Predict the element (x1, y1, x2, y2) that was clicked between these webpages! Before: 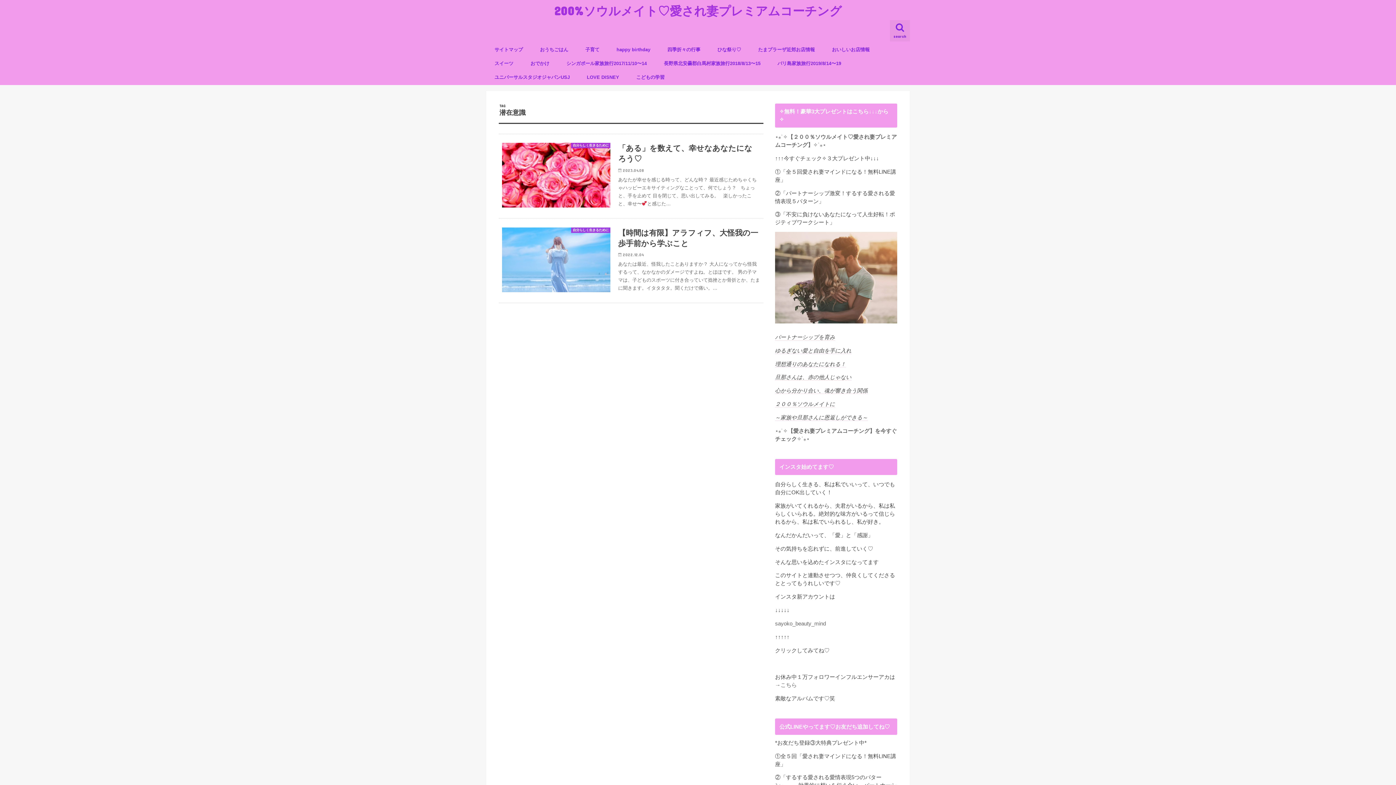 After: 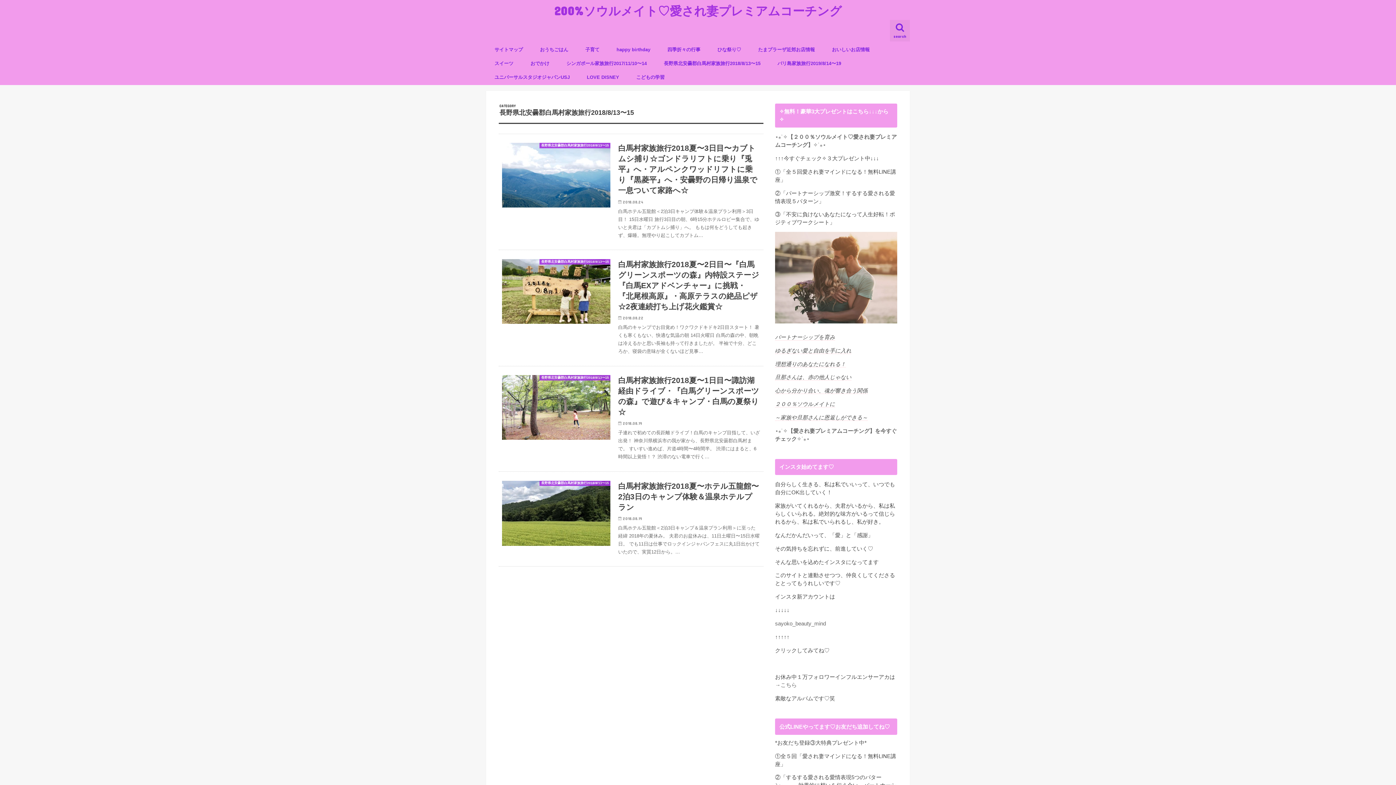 Action: bbox: (655, 55, 769, 71) label: 長野県北安曇郡白馬村家族旅行2018/8/13〜15